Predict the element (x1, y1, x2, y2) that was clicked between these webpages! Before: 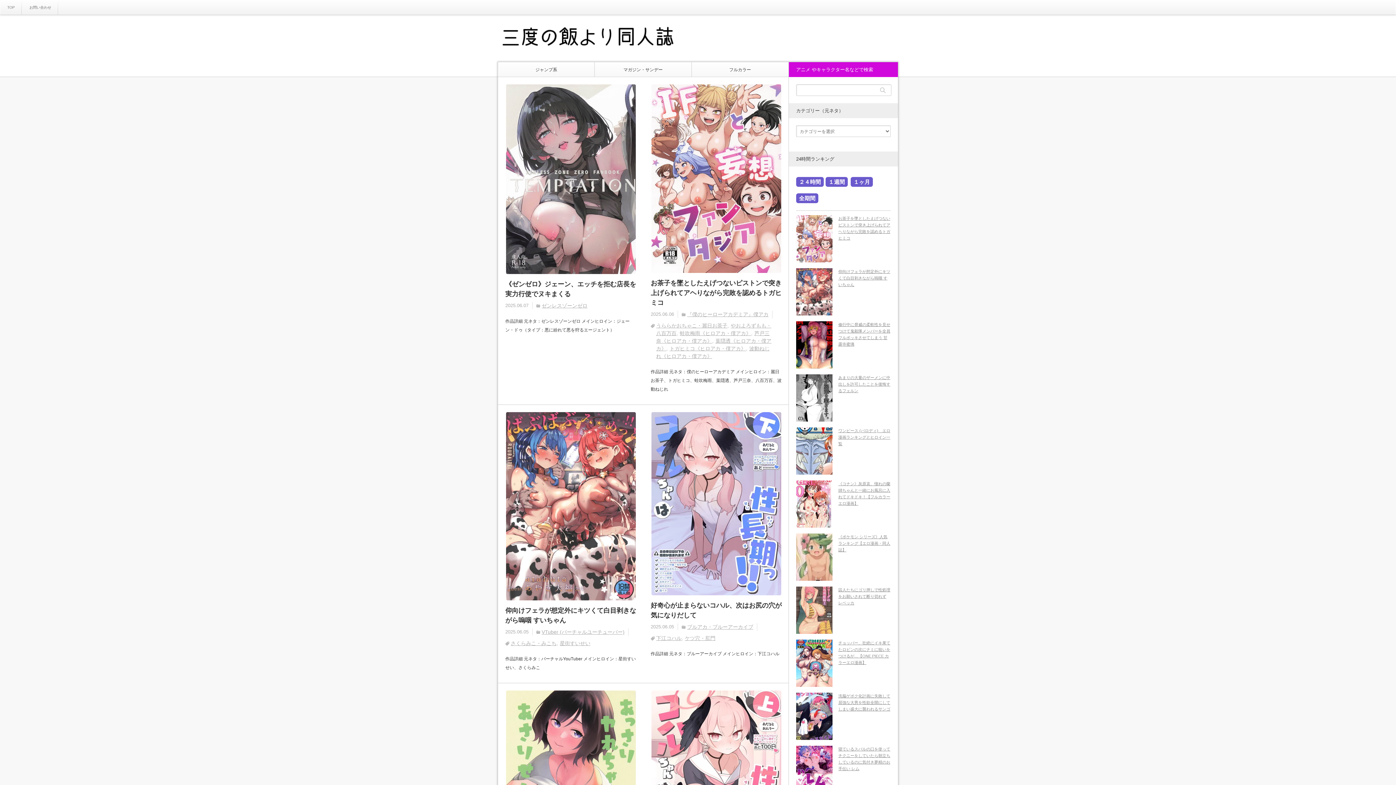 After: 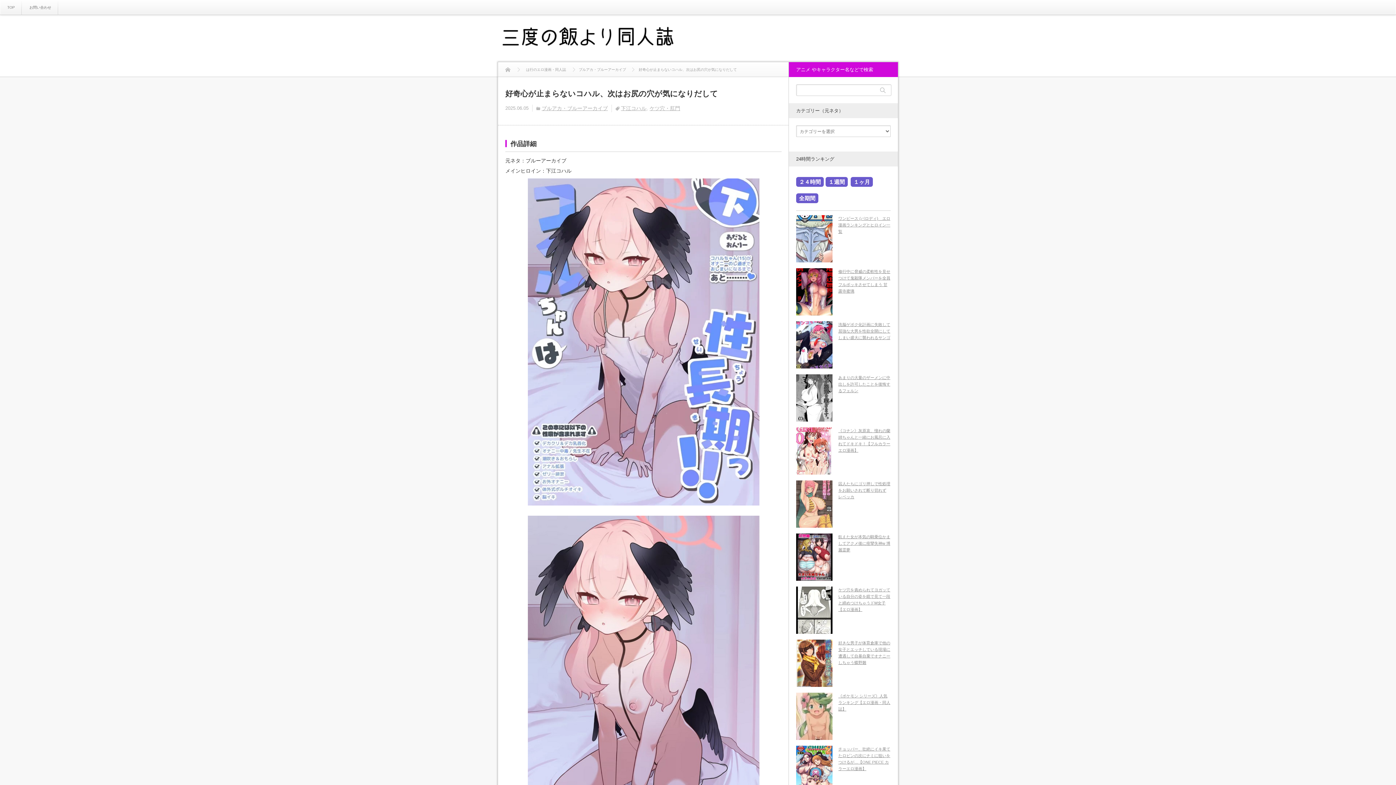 Action: bbox: (651, 412, 781, 595)